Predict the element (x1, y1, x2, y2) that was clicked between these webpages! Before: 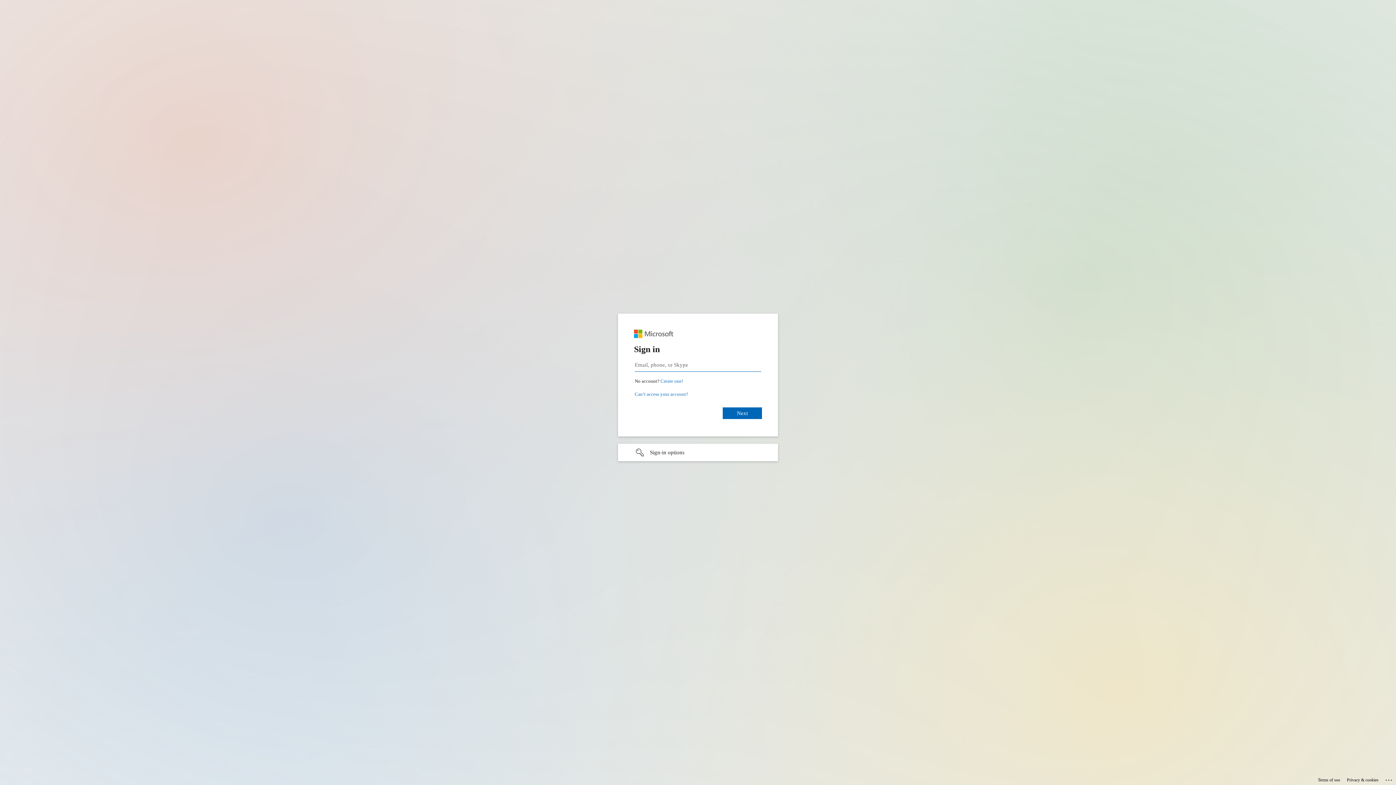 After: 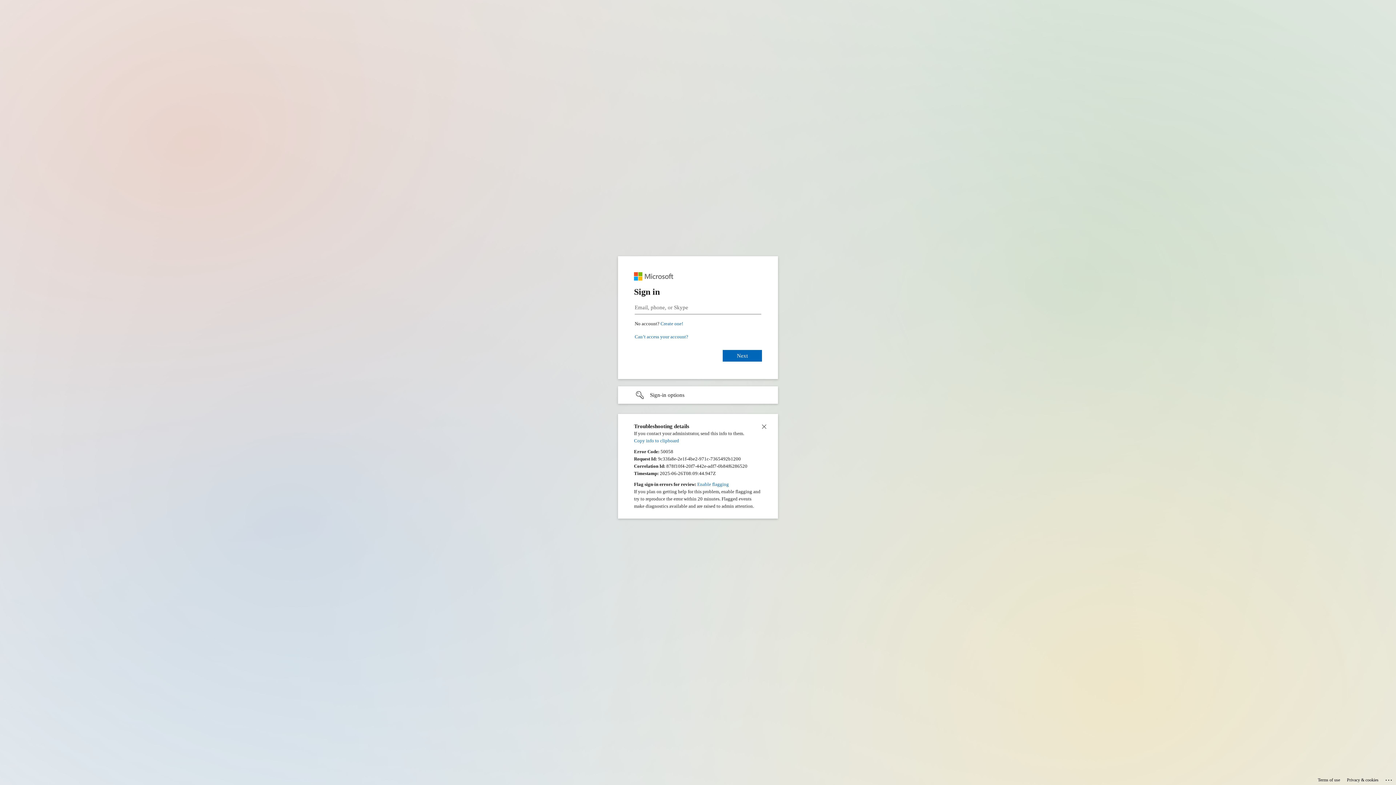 Action: label: Click here for troubleshooting information bbox: (1385, 775, 1393, 783)